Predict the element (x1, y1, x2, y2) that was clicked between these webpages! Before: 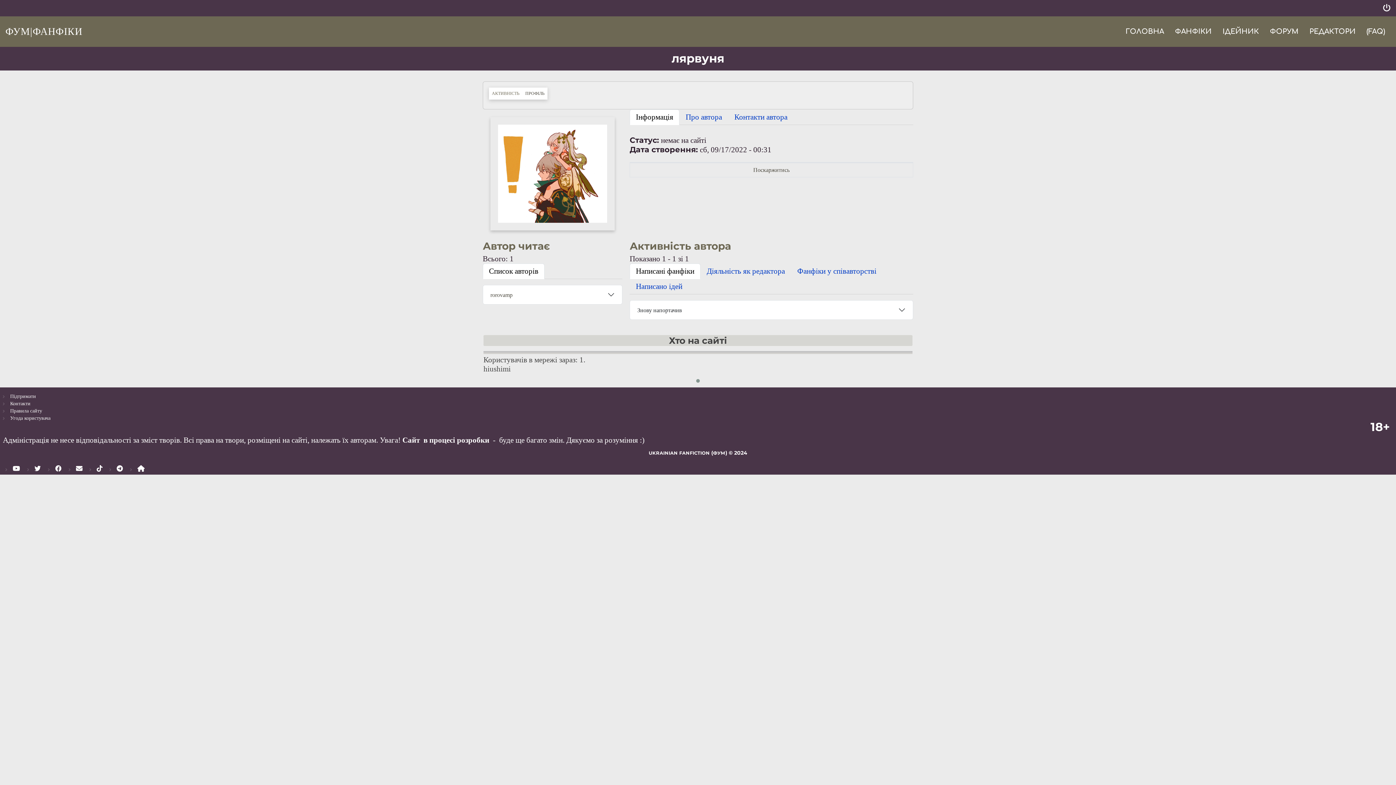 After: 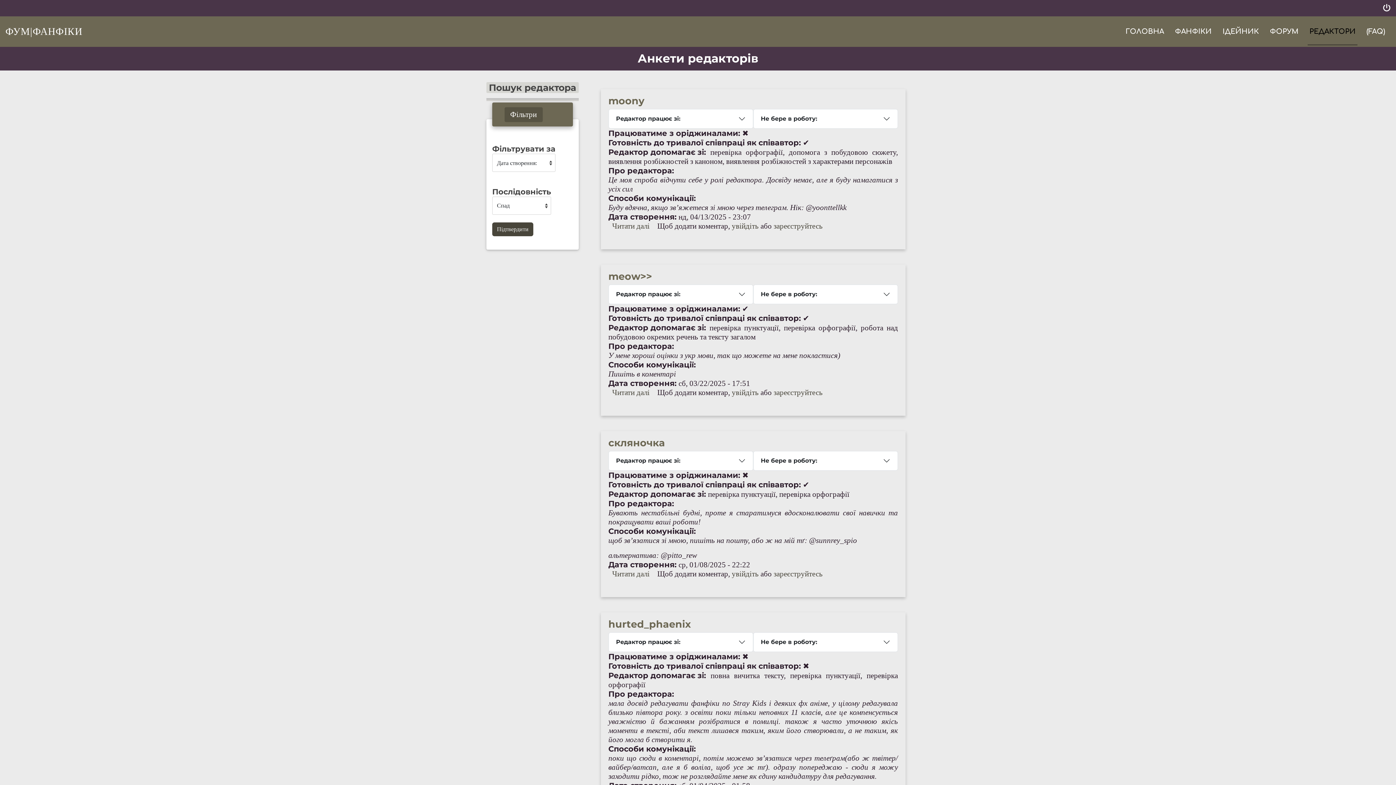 Action: label: РЕДАКТОРИ bbox: (1304, 16, 1361, 46)